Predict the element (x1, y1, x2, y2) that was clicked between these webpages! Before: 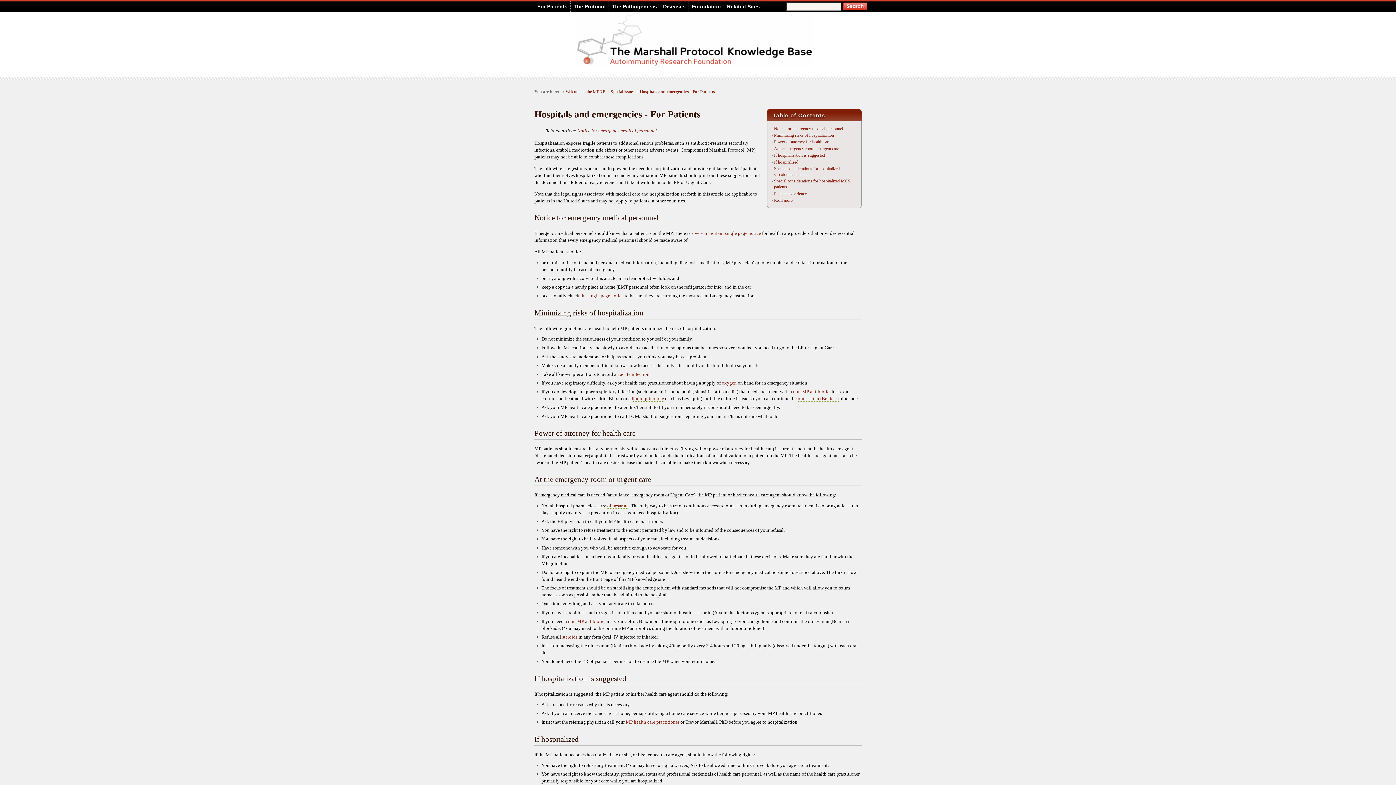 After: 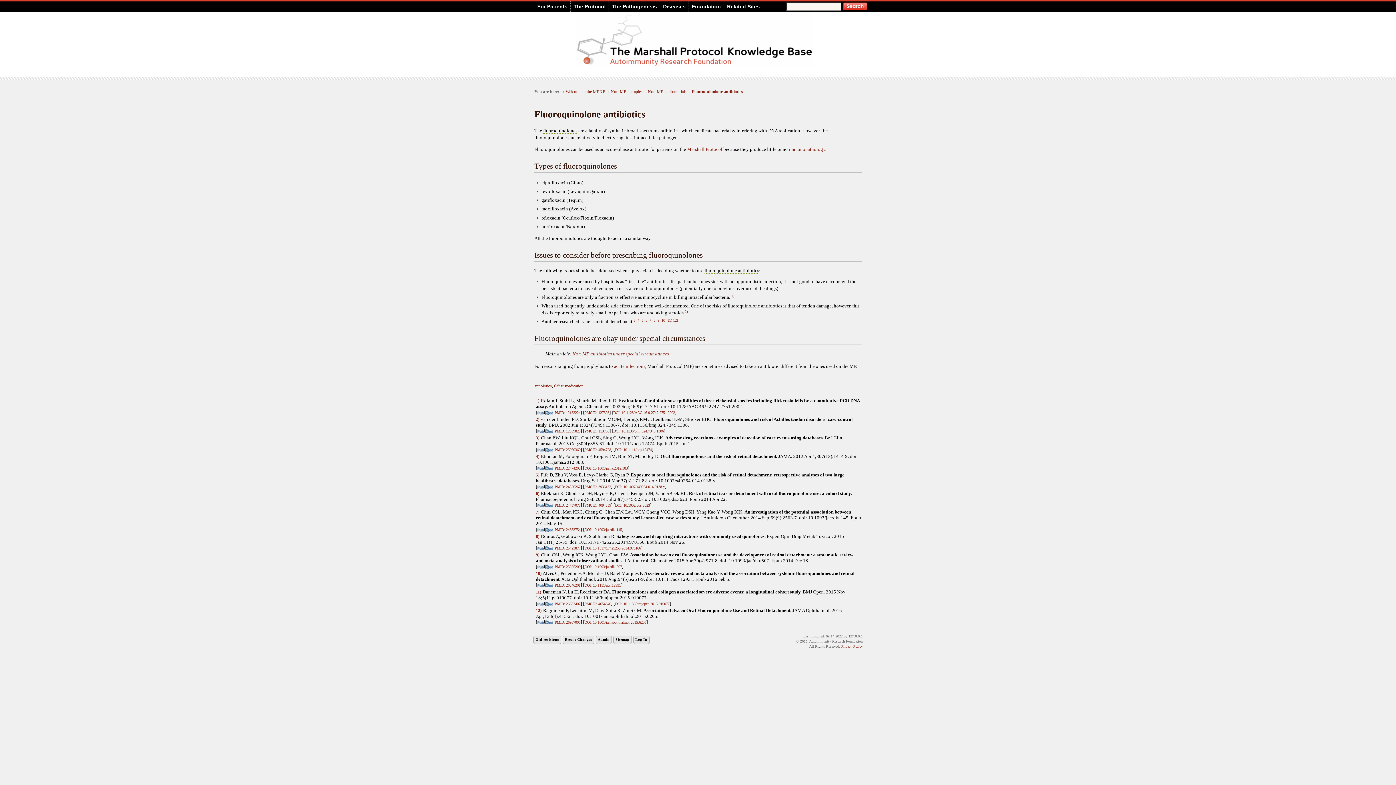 Action: bbox: (631, 396, 664, 401) label: fluoroquinolone